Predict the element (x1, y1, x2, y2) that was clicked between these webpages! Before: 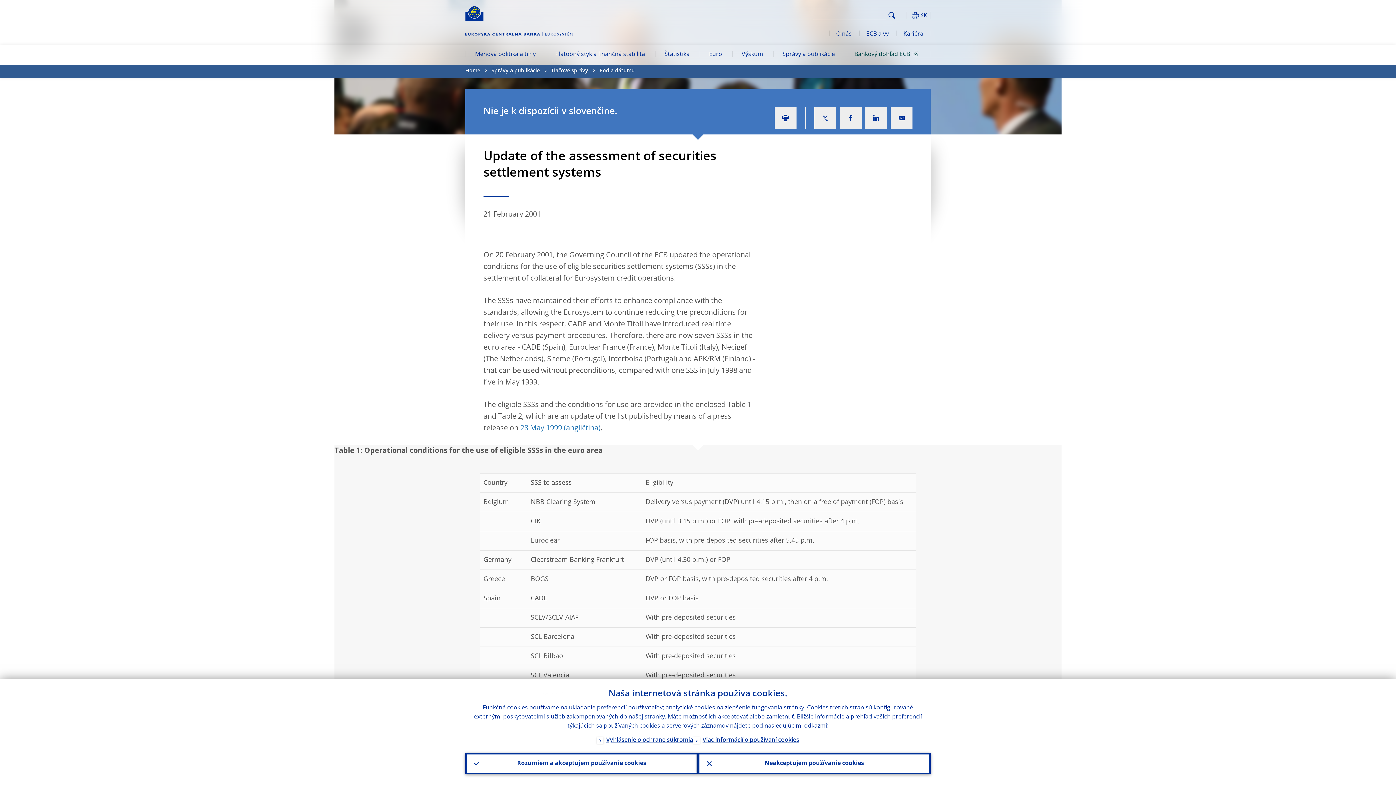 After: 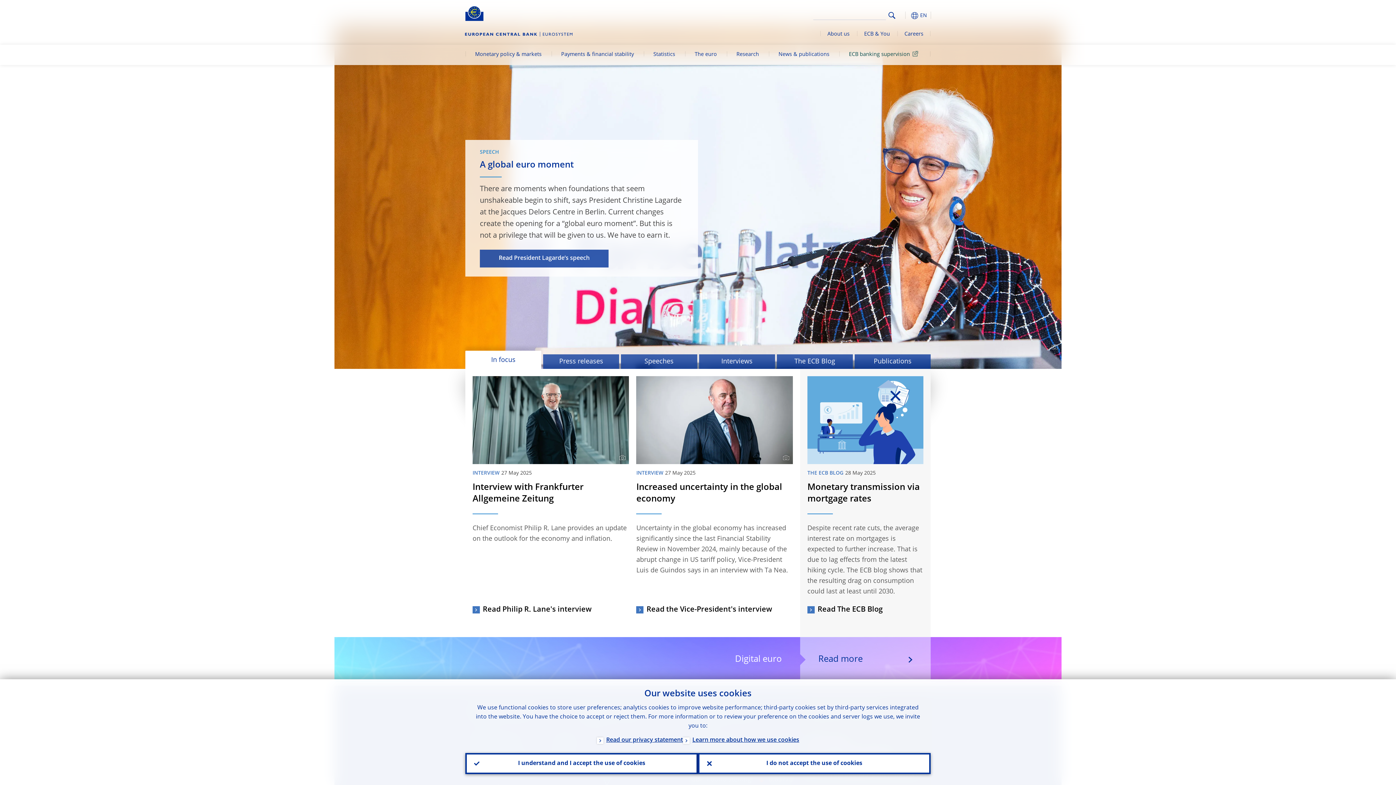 Action: bbox: (465, 65, 480, 77) label: Home